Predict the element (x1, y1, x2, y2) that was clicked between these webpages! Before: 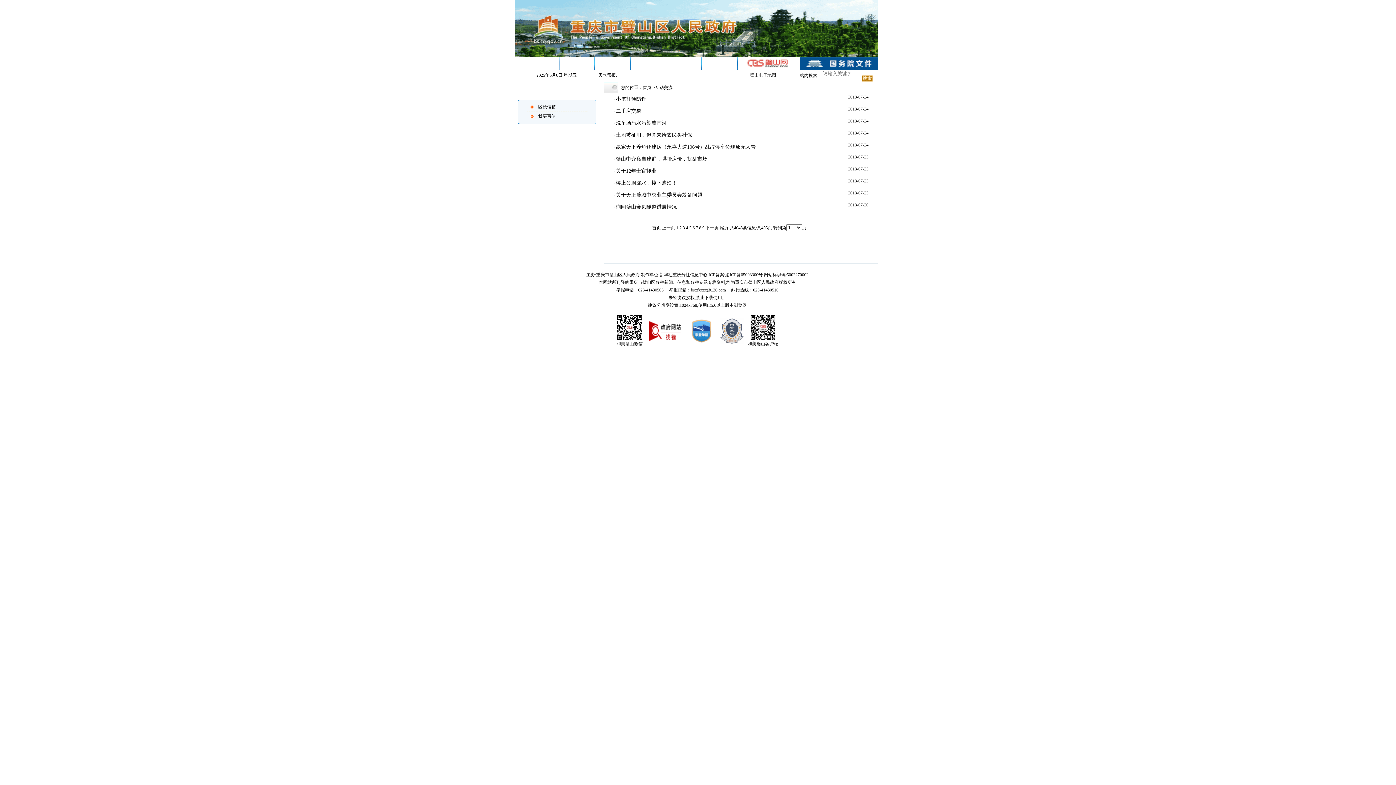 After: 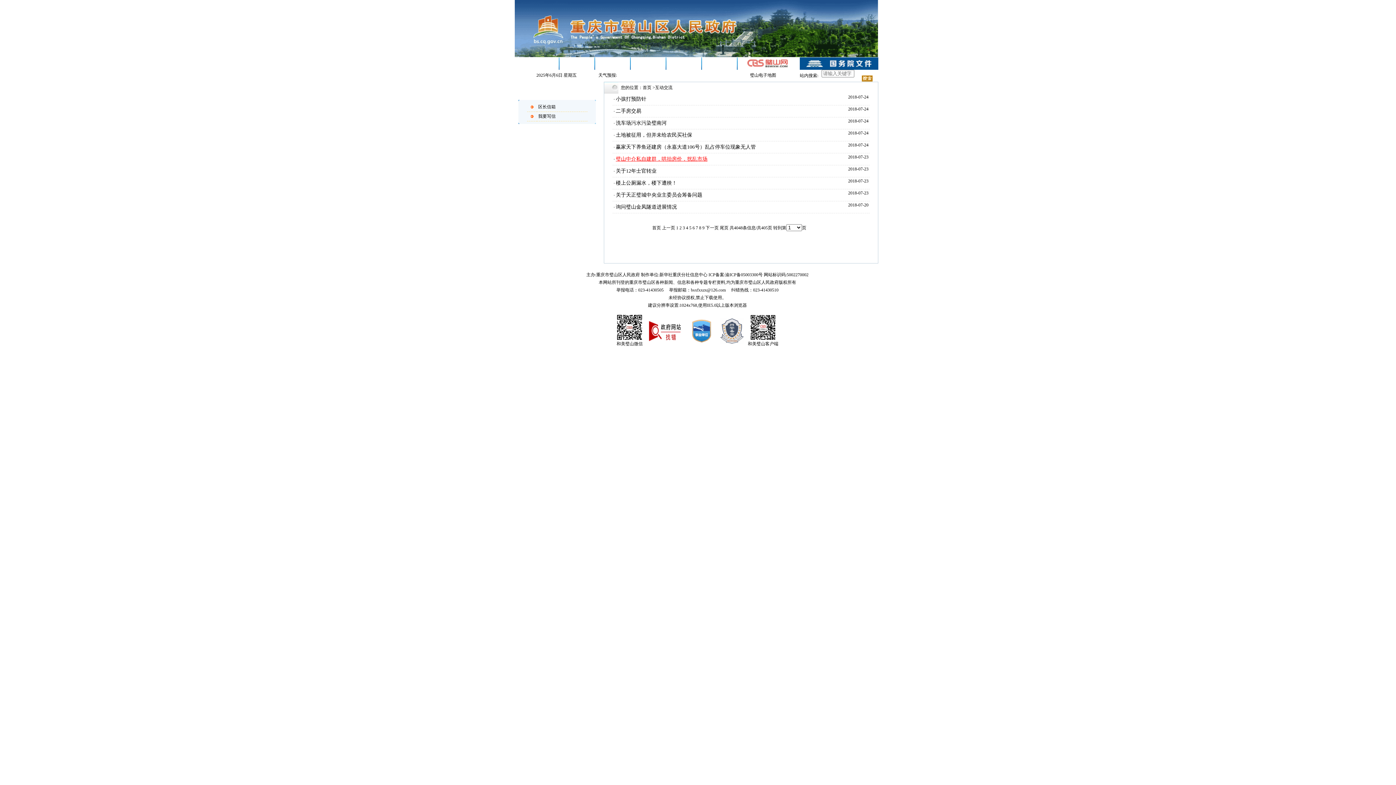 Action: label: 璧山中介私自建群，哄抬房价，扰乱市场 bbox: (616, 156, 707, 161)